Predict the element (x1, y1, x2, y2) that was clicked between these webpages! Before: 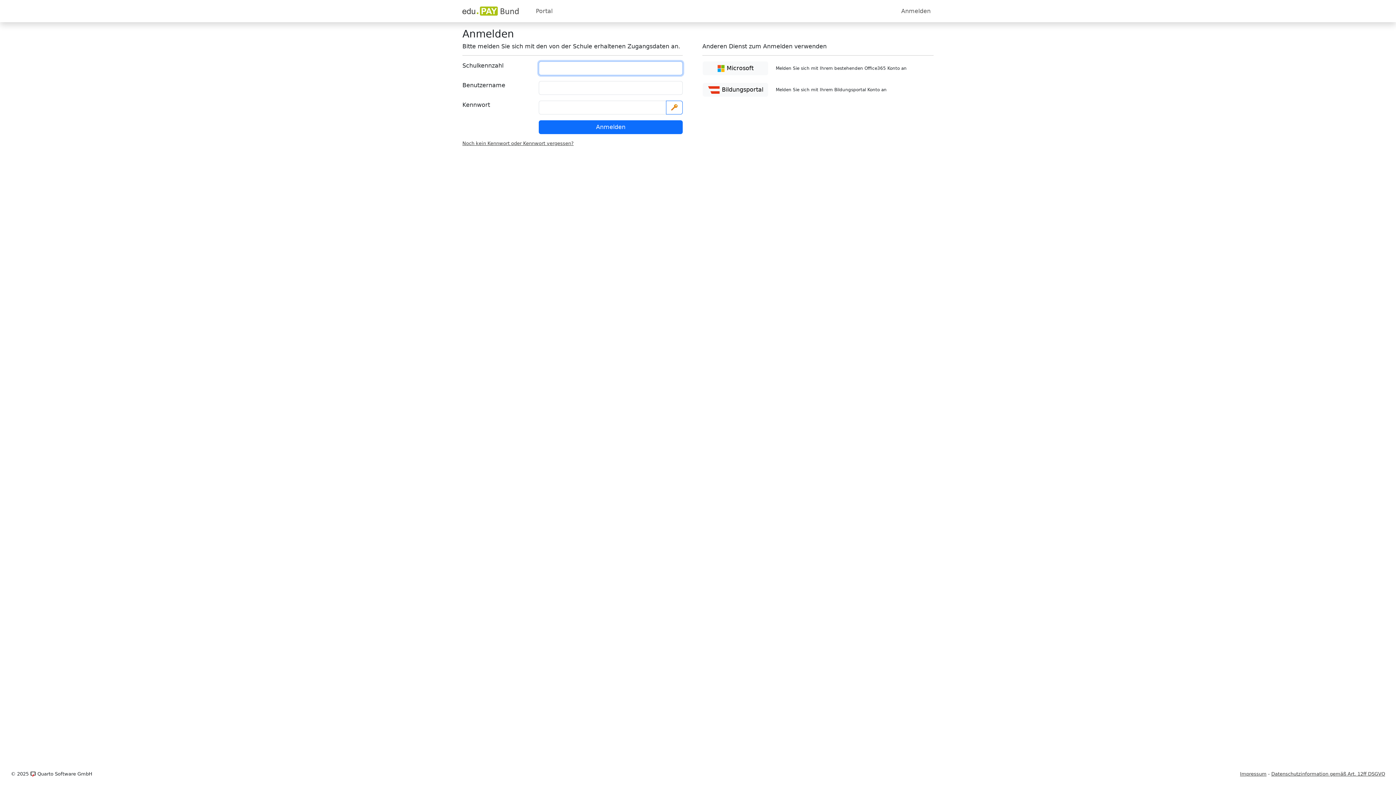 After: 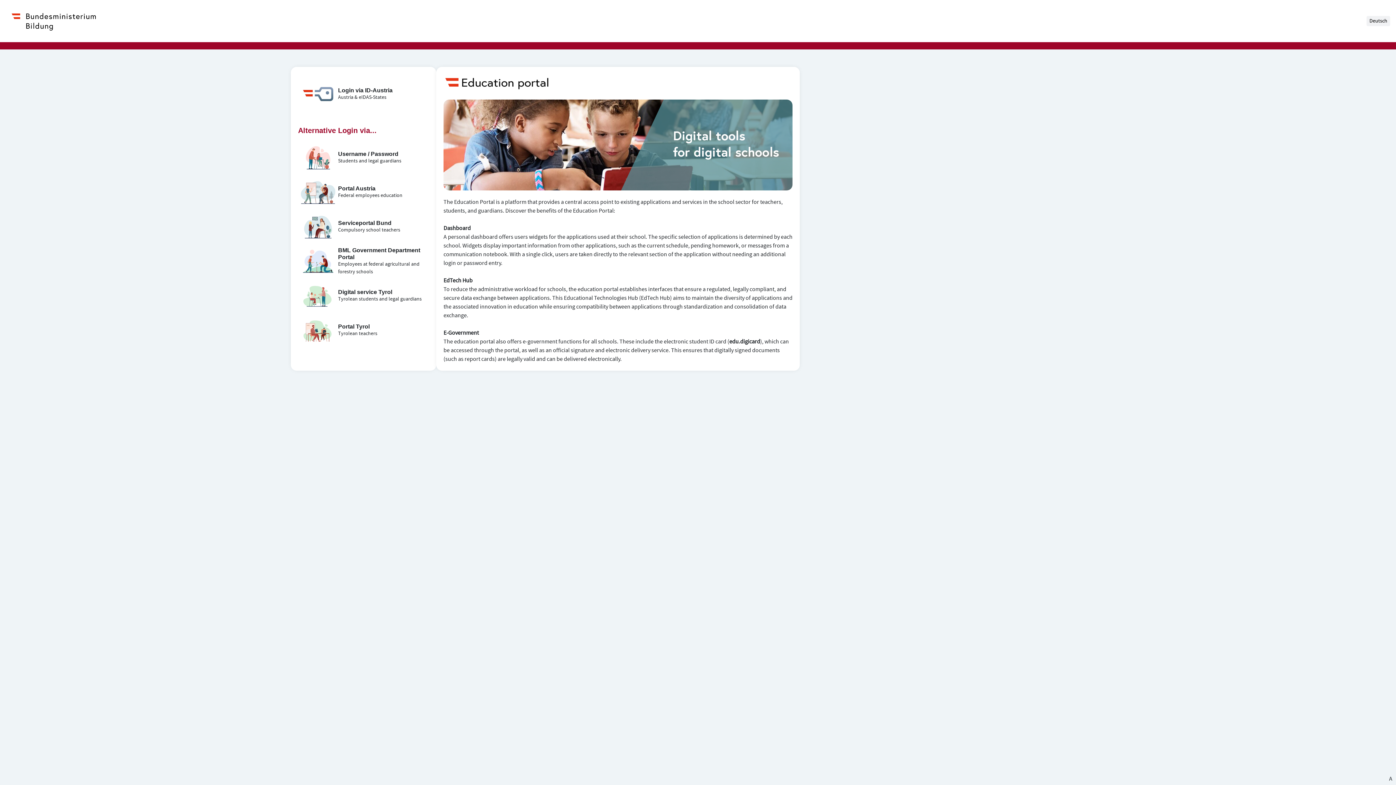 Action: bbox: (702, 82, 768, 96) label:  Bildungsportal